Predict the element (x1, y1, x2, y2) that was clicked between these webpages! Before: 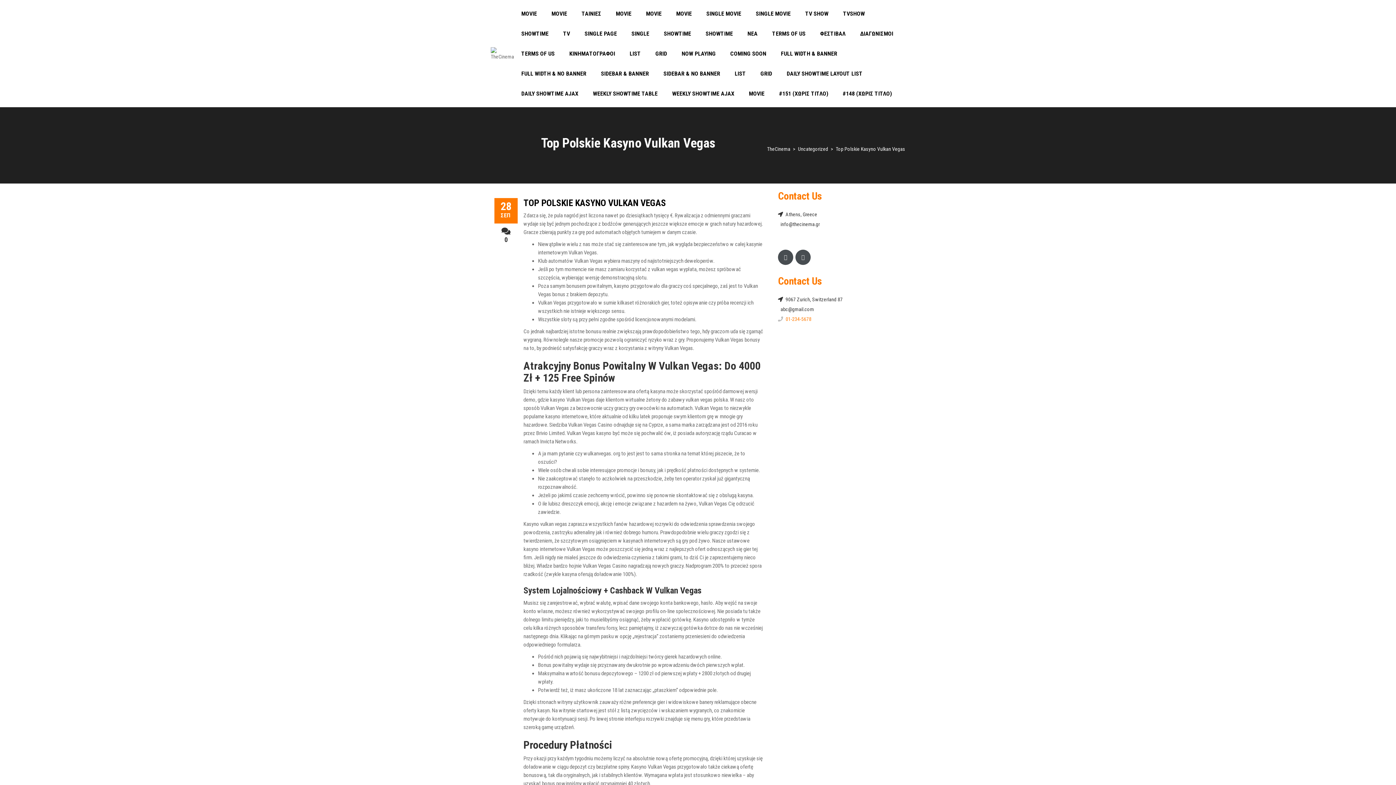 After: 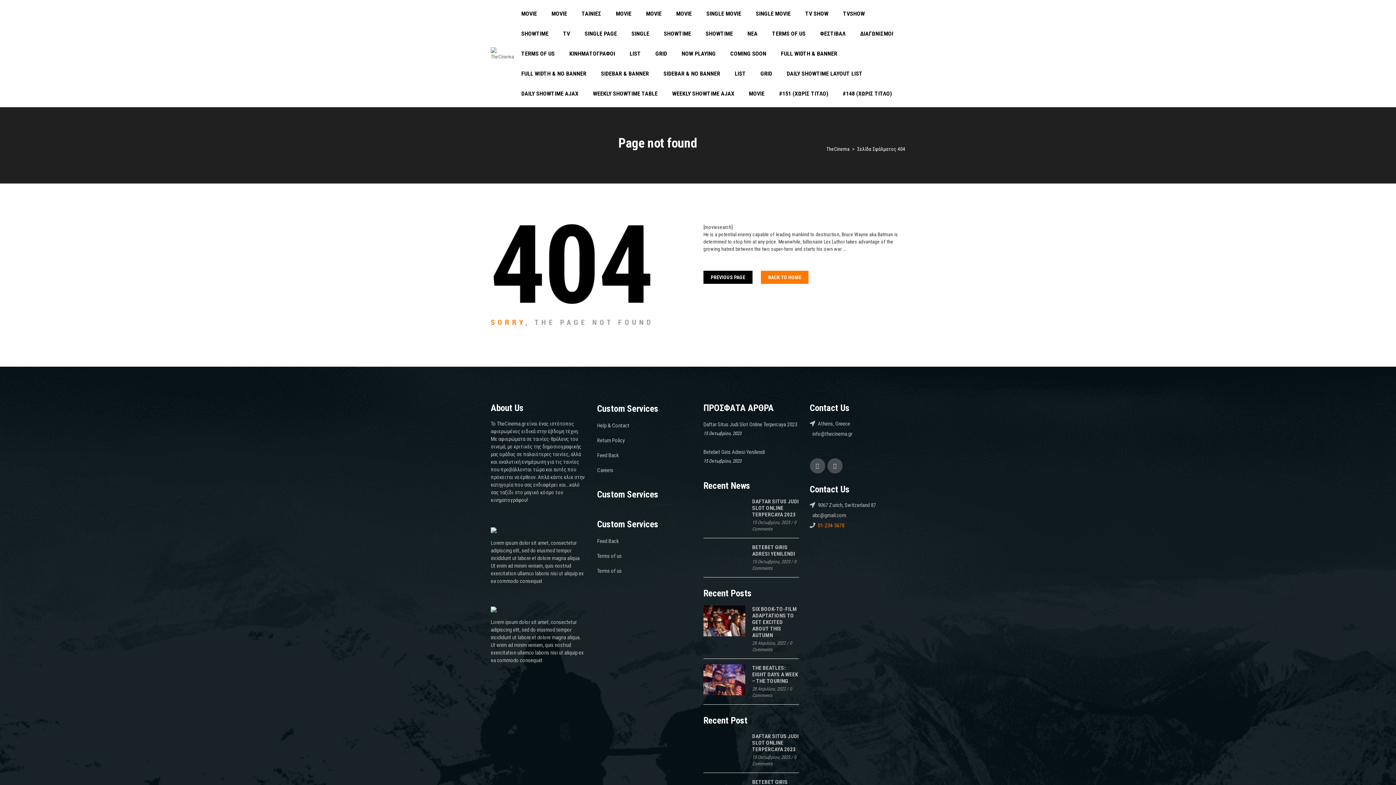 Action: bbox: (490, 50, 514, 56)